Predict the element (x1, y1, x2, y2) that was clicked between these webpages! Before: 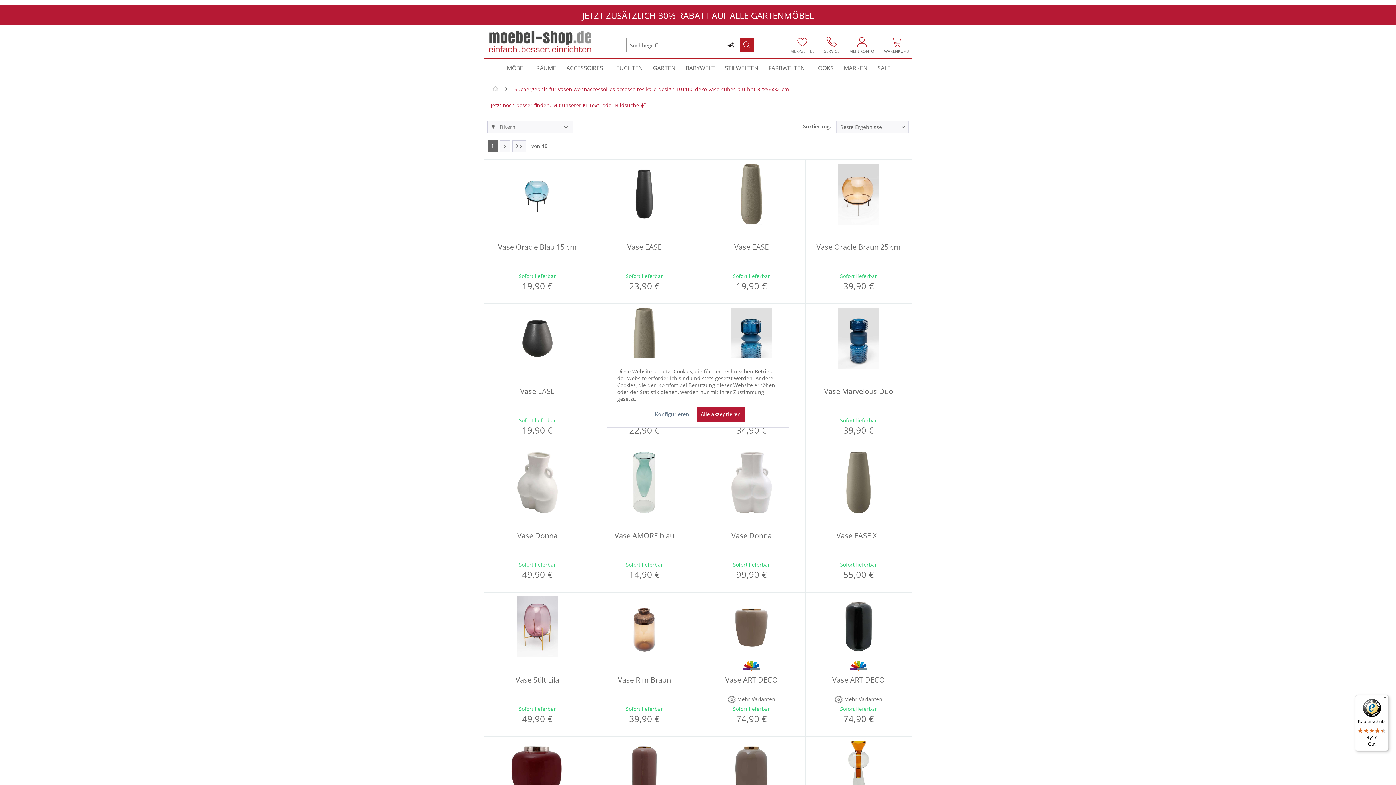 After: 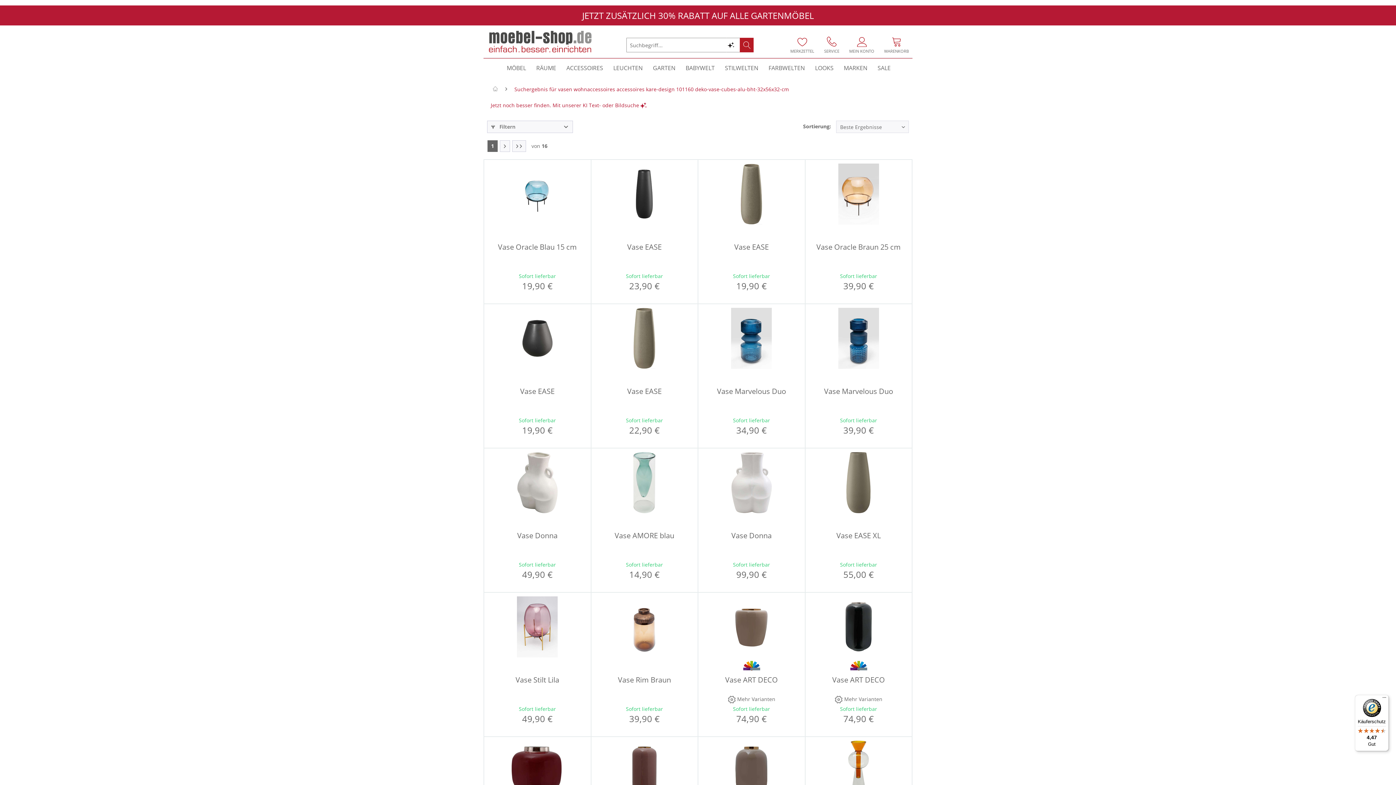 Action: label: Alle akzeptieren bbox: (696, 406, 745, 422)